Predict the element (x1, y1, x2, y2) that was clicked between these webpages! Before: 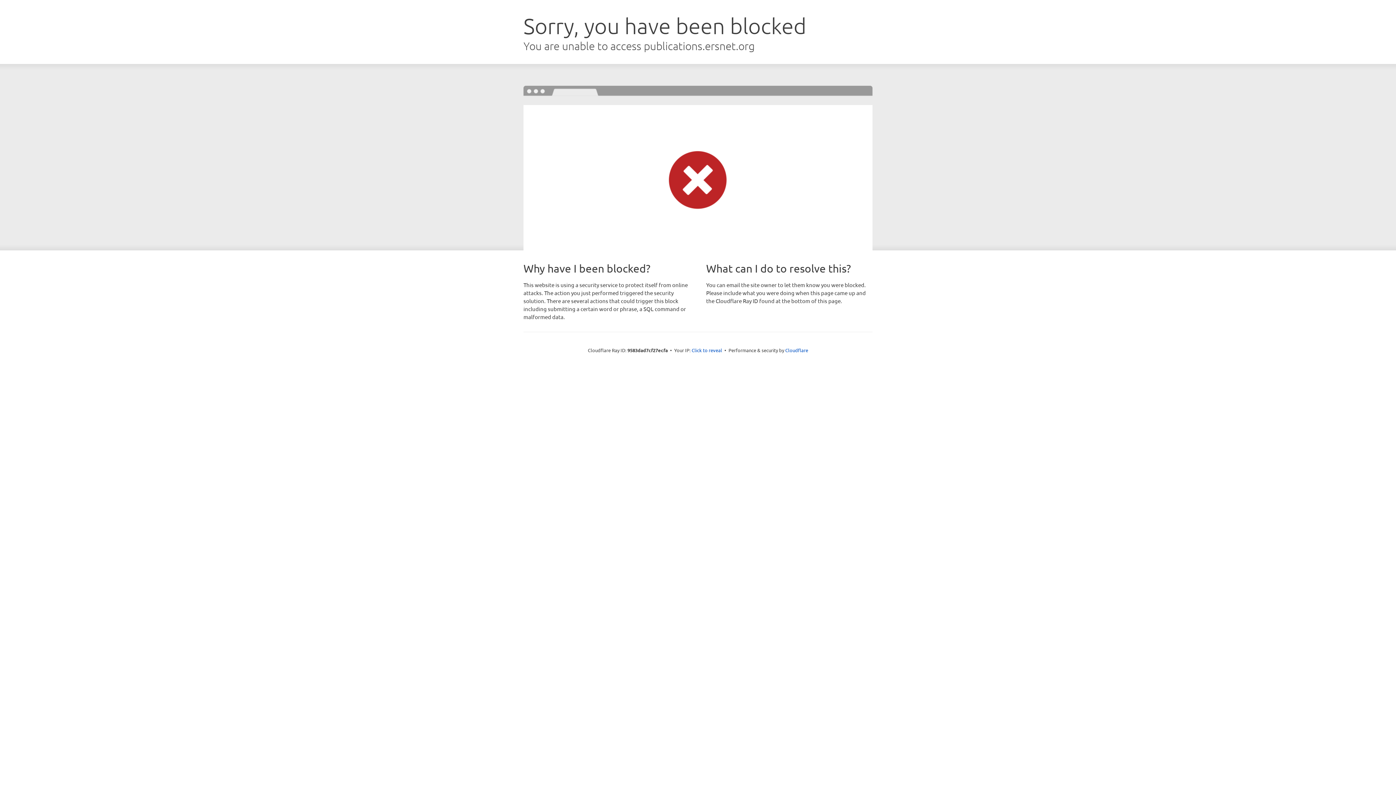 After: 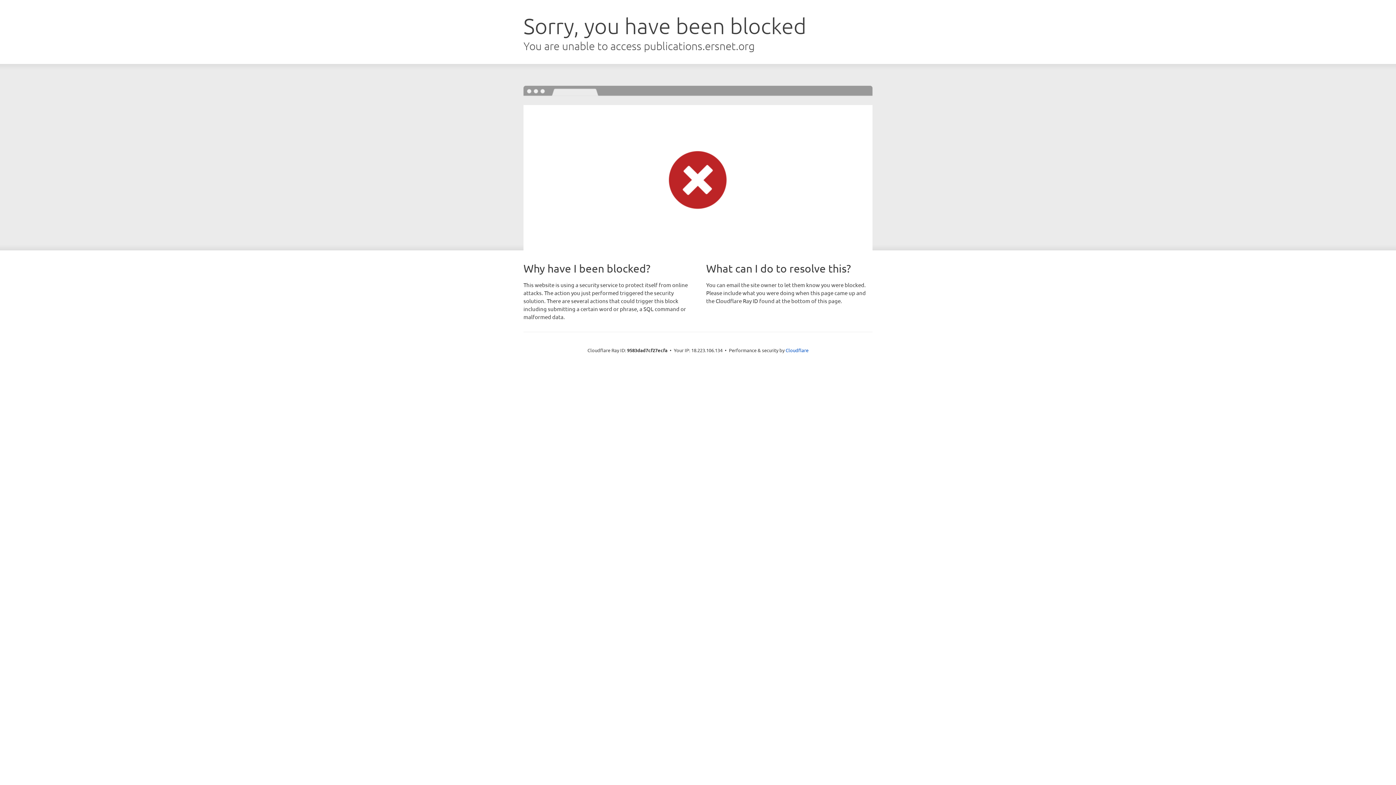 Action: label: Click to reveal bbox: (691, 346, 722, 353)